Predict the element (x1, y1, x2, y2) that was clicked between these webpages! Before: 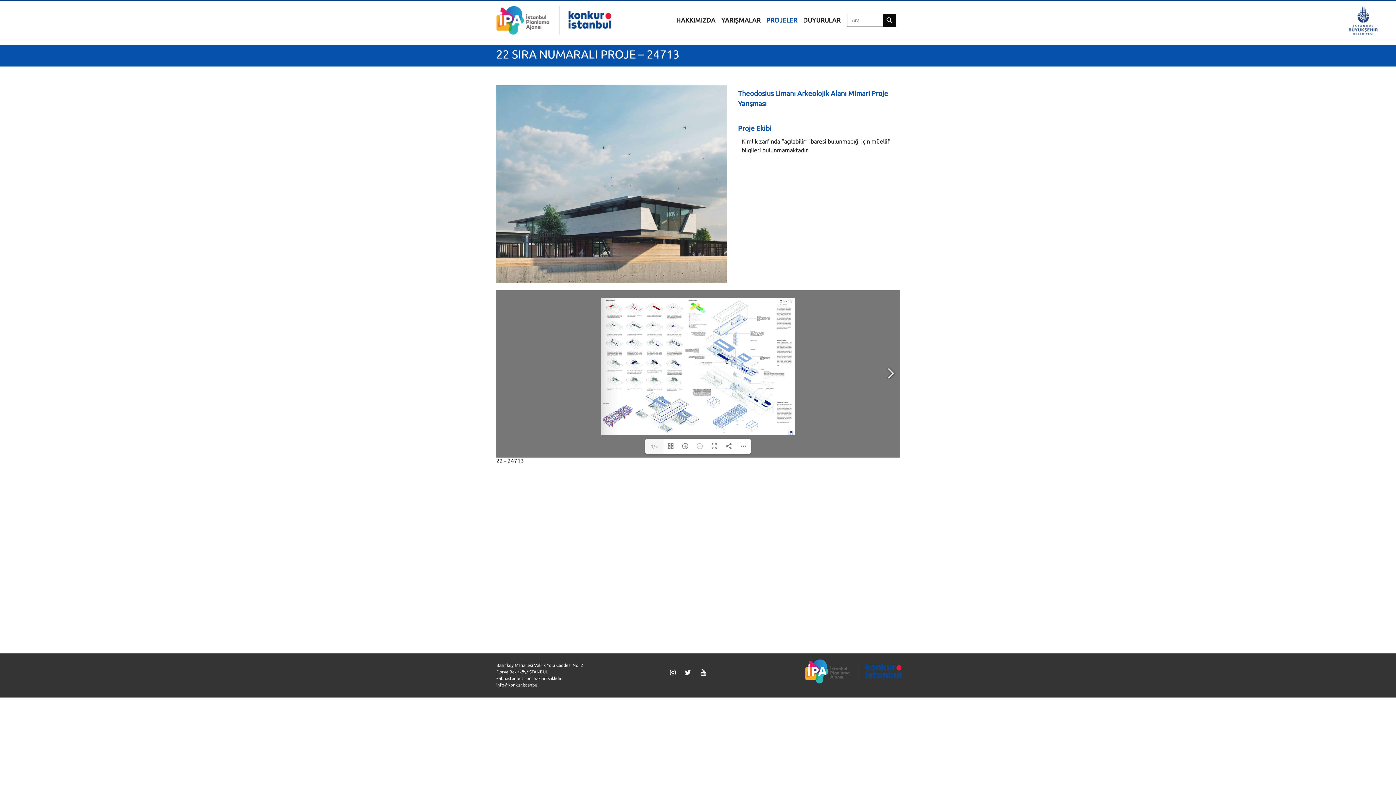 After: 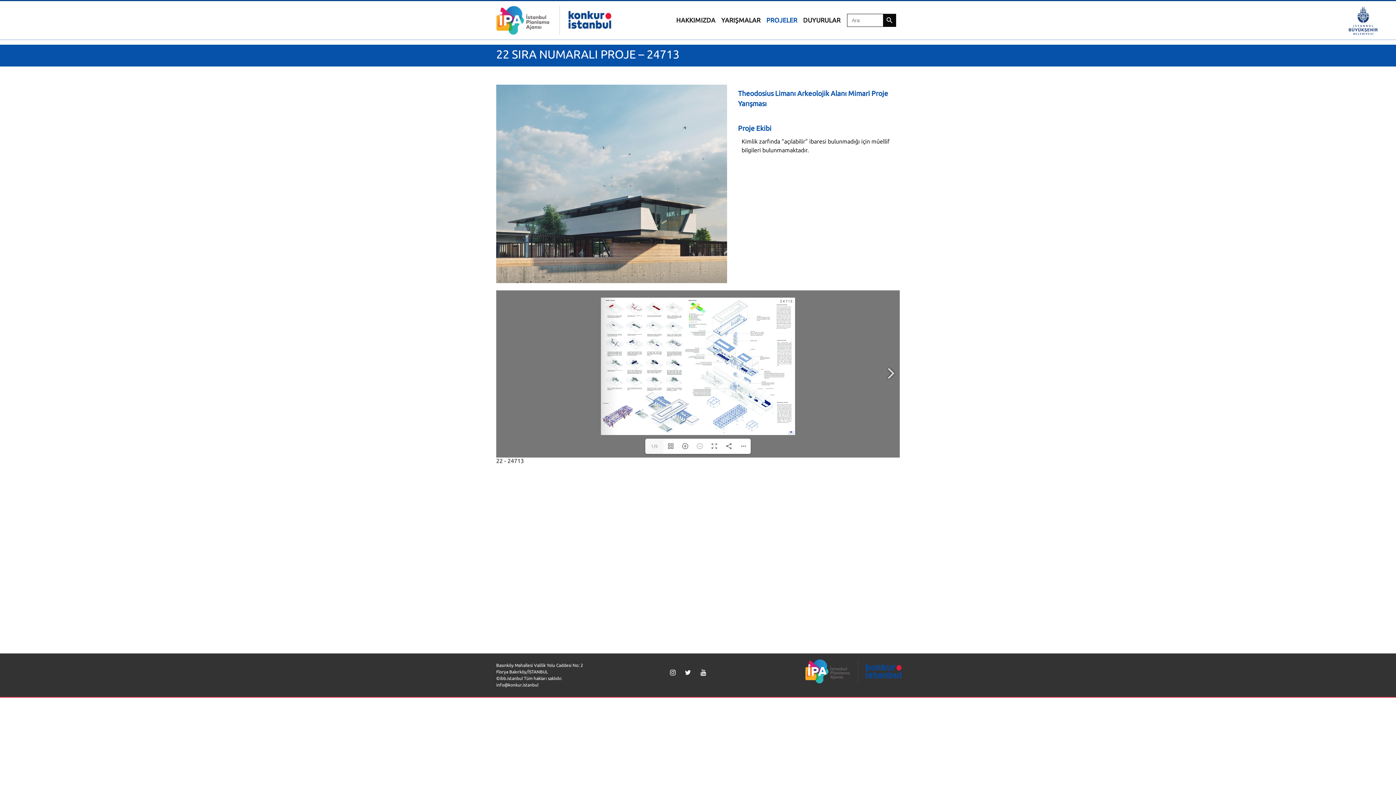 Action: bbox: (680, 666, 696, 680)